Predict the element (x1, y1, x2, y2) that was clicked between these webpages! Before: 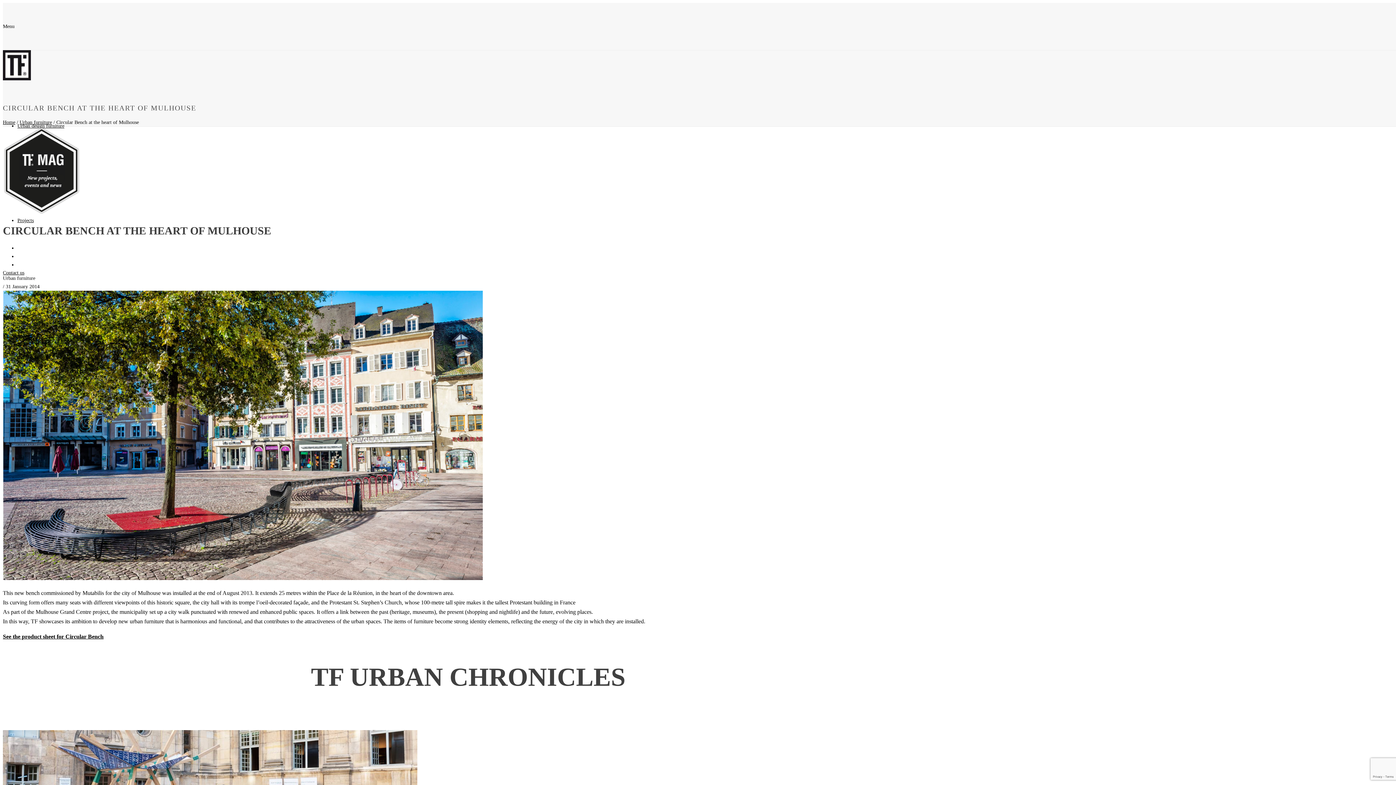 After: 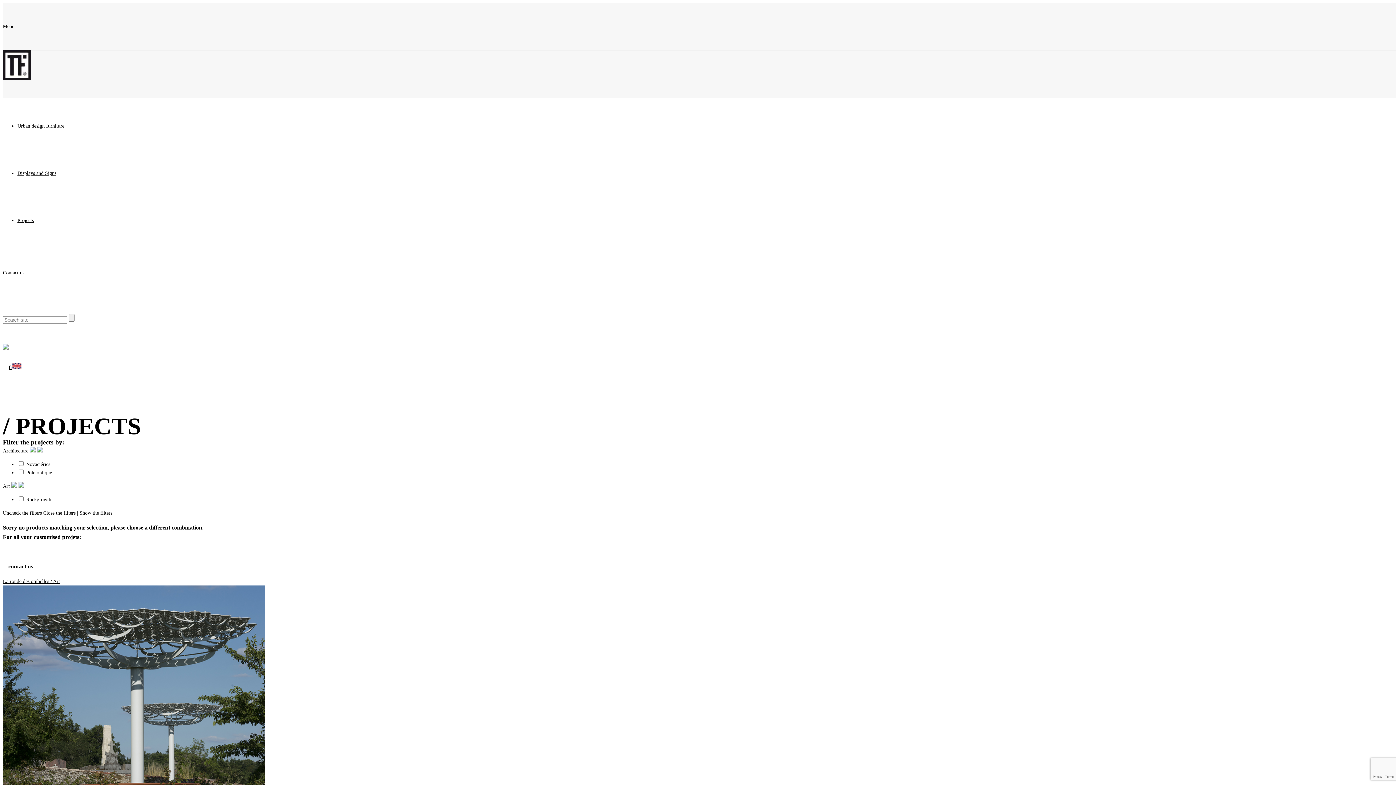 Action: label: Projects bbox: (17, 217, 33, 223)